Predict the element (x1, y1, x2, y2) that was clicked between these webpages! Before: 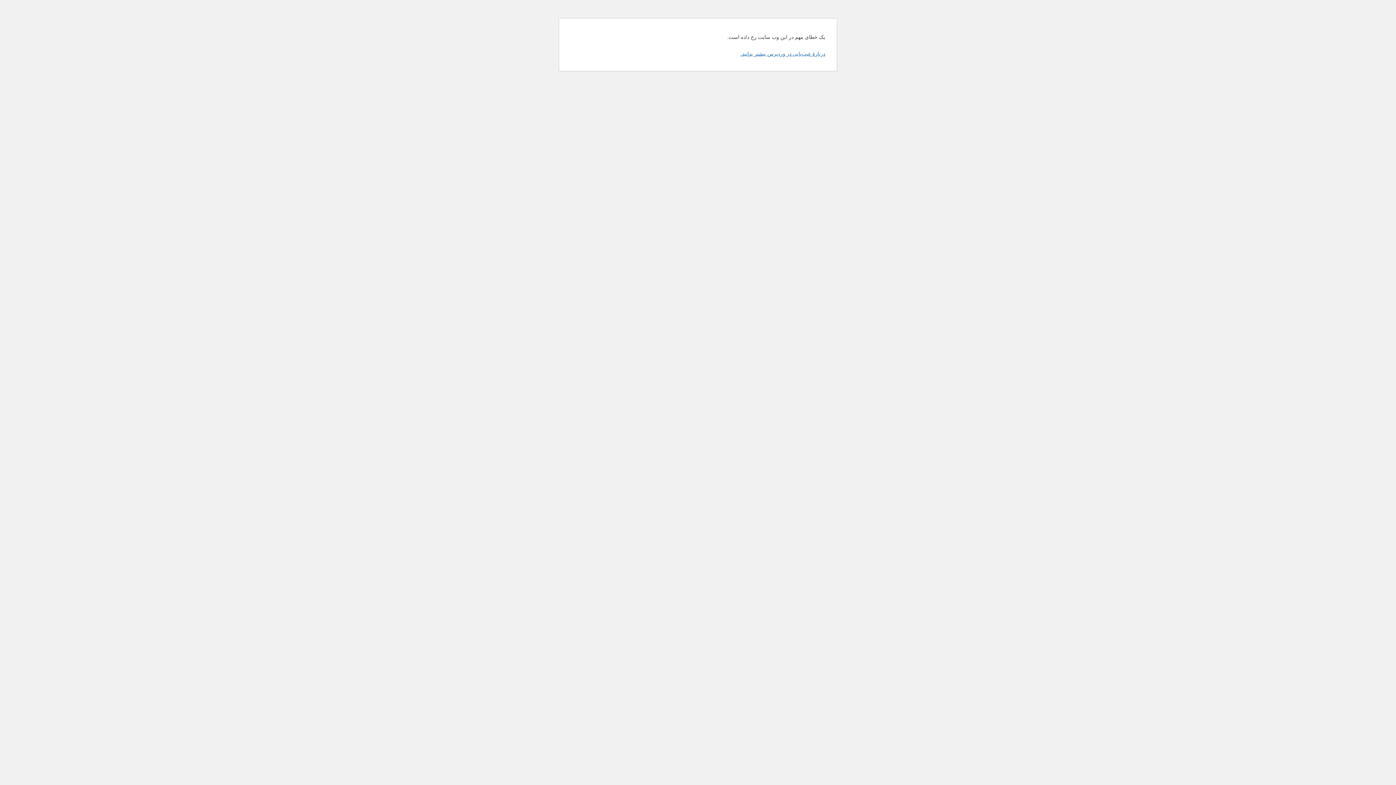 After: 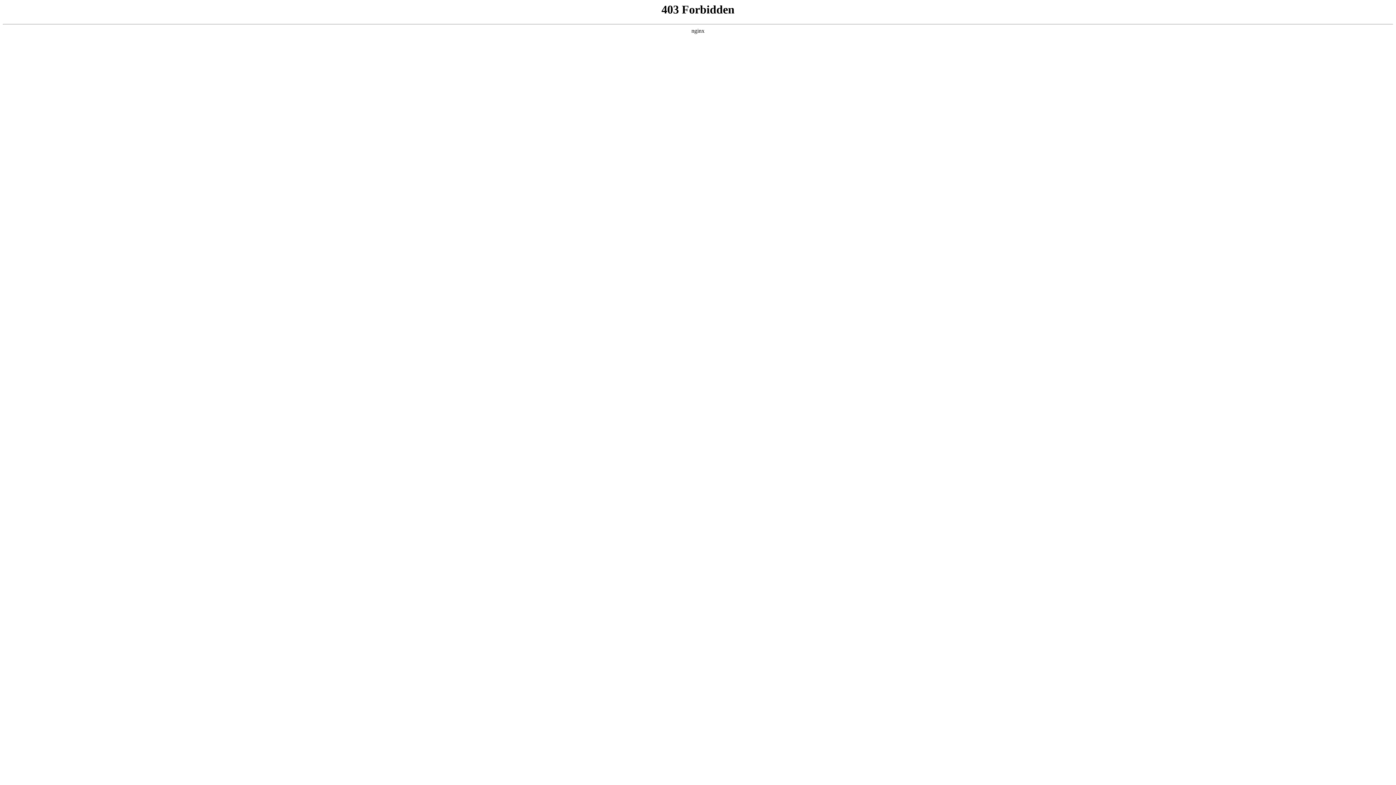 Action: label: دربارهٔ عیب‌یابی در وردپرس بیشتر بدانید. bbox: (740, 50, 825, 56)